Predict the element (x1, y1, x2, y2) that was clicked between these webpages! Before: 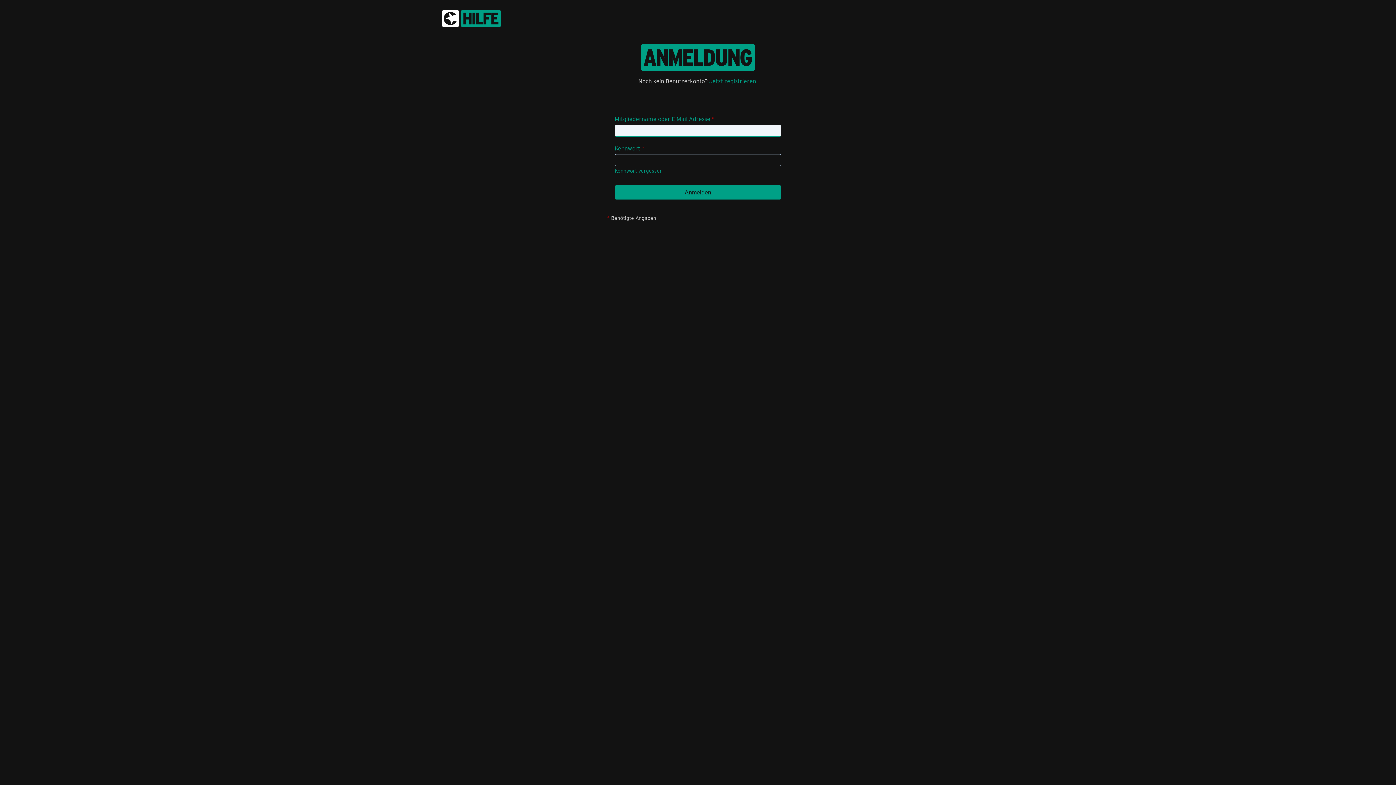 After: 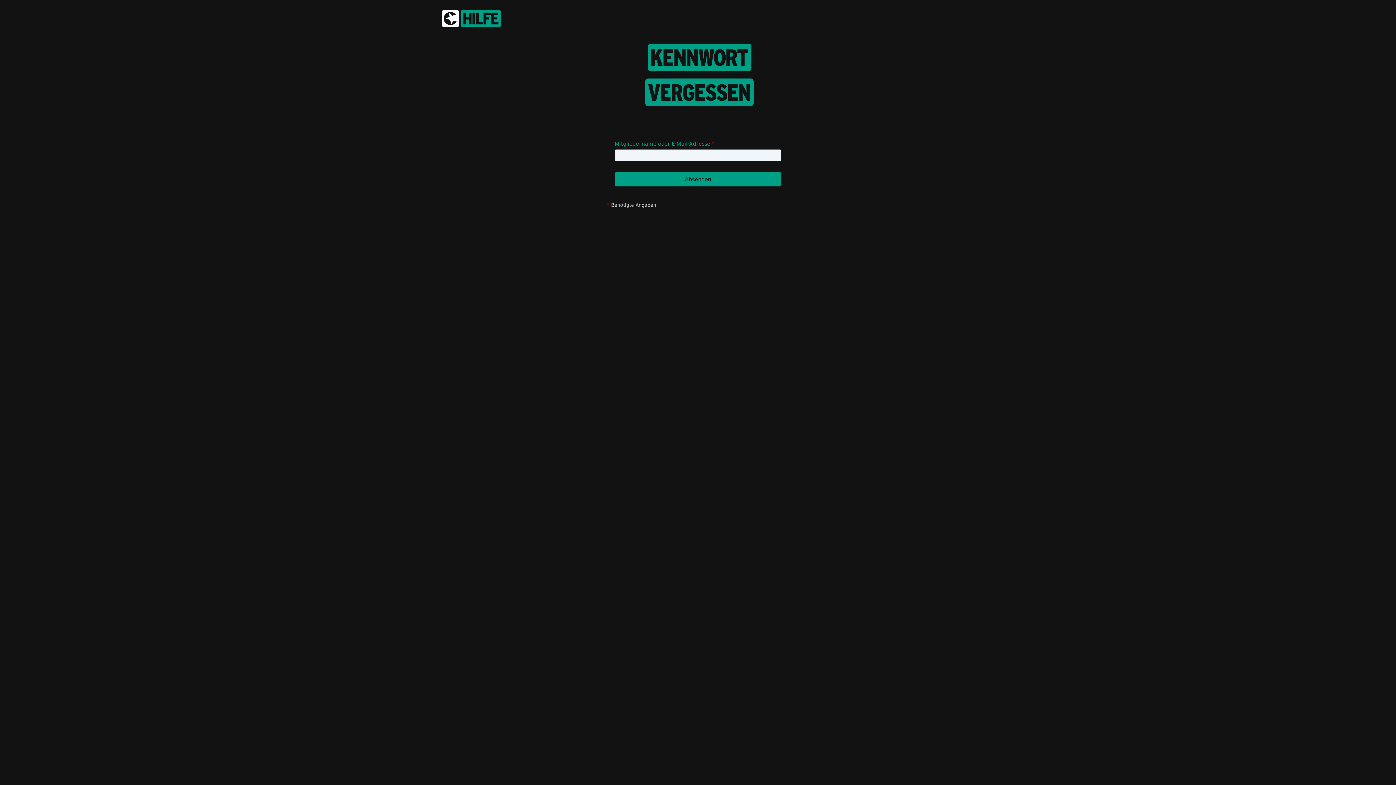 Action: bbox: (614, 167, 662, 174) label: Kennwort vergessen